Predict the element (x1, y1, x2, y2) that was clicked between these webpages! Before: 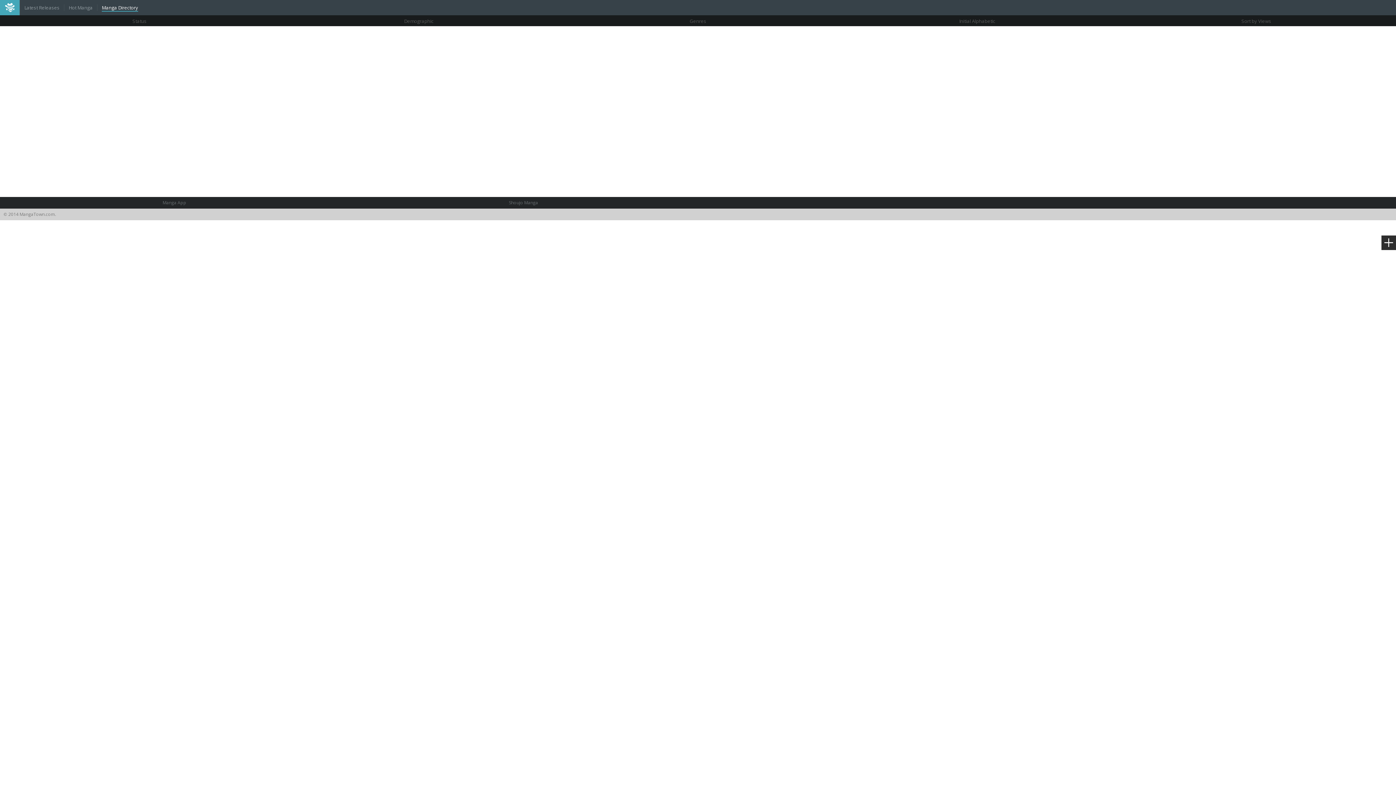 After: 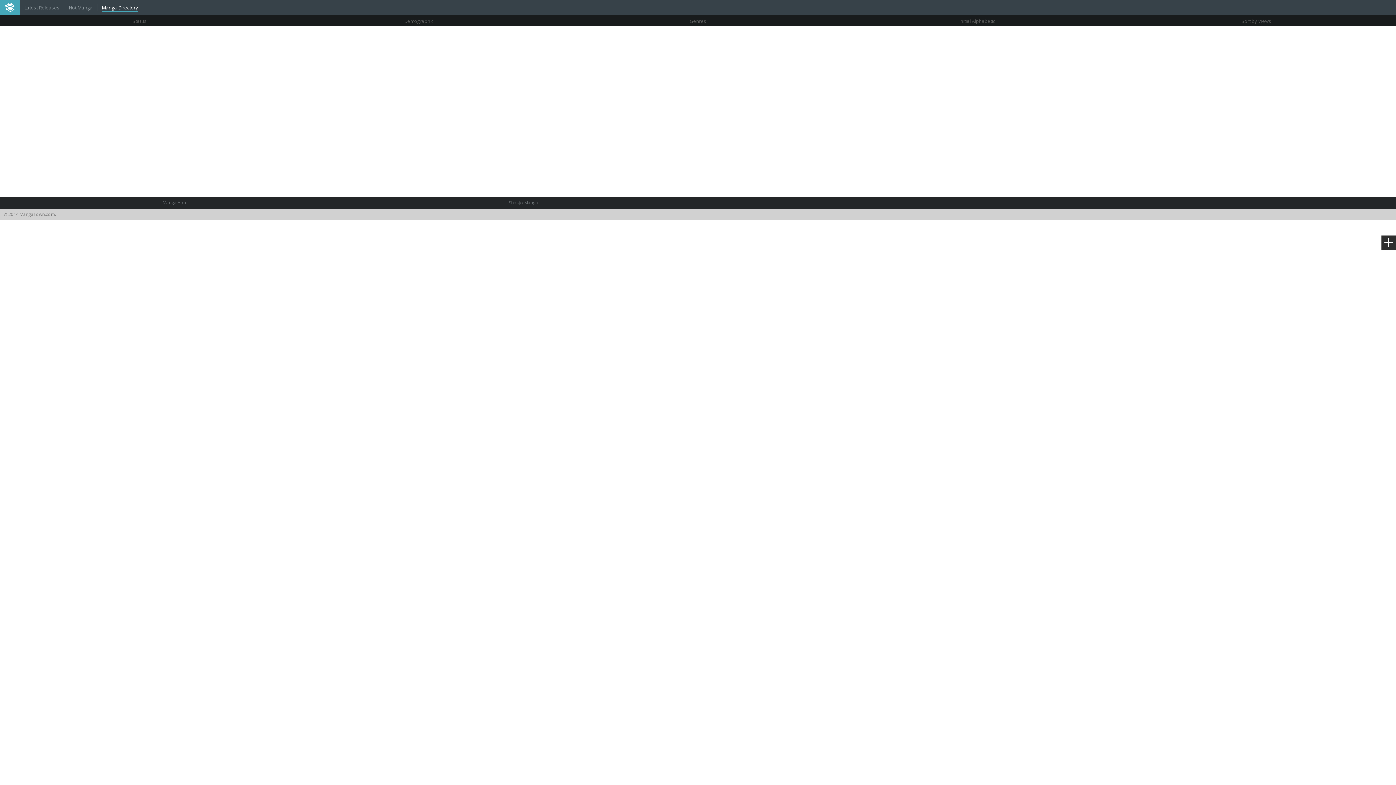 Action: label: Shoujo Manga bbox: (509, 199, 538, 205)